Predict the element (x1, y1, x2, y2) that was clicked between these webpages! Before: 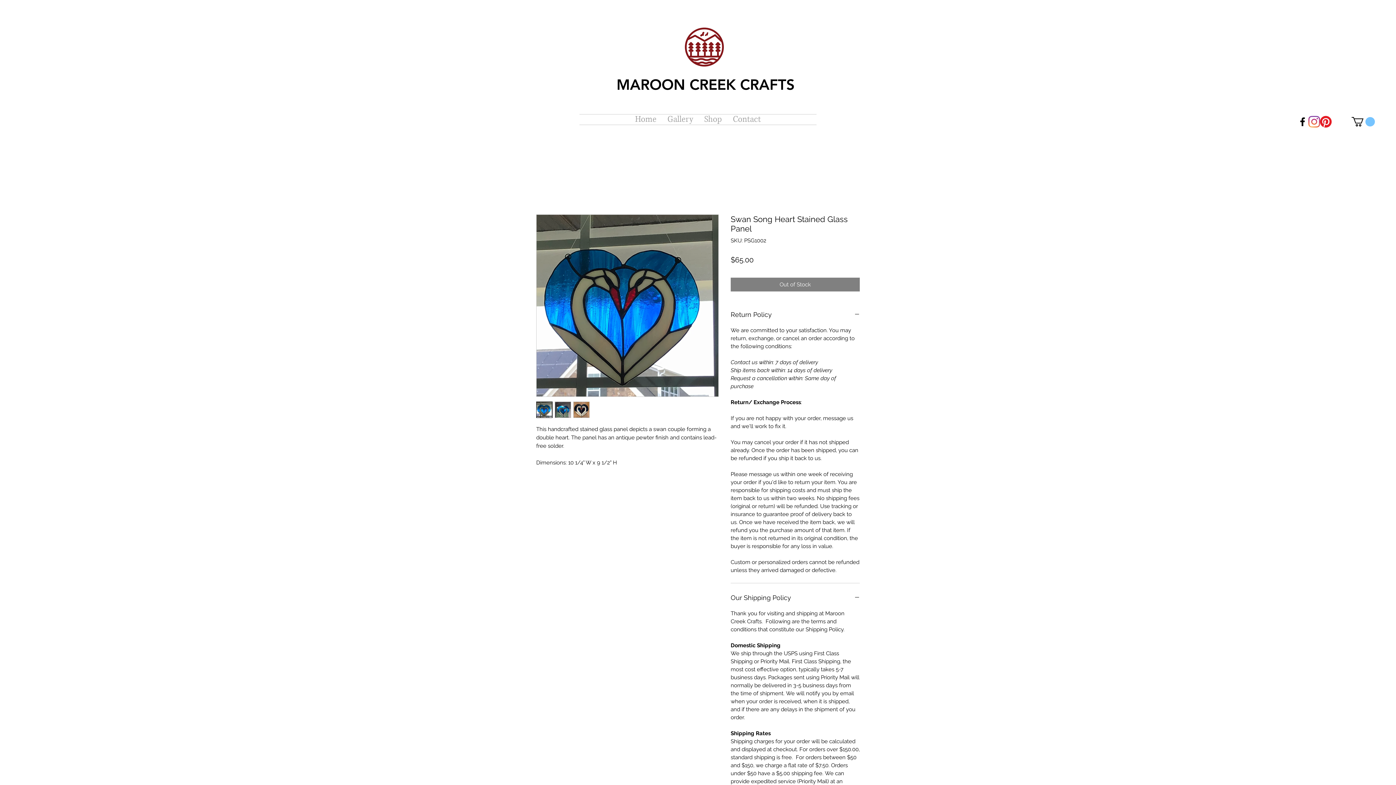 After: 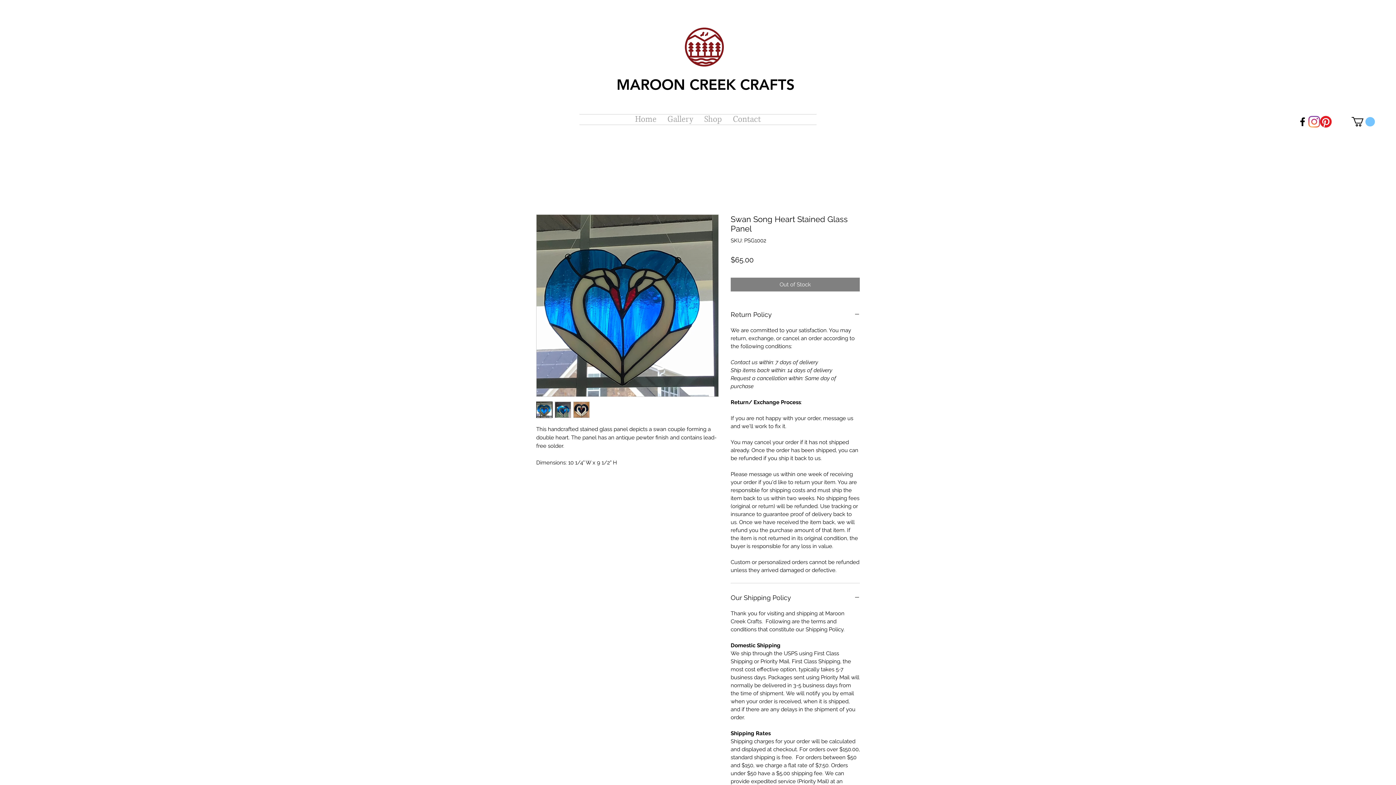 Action: bbox: (536, 401, 552, 418)